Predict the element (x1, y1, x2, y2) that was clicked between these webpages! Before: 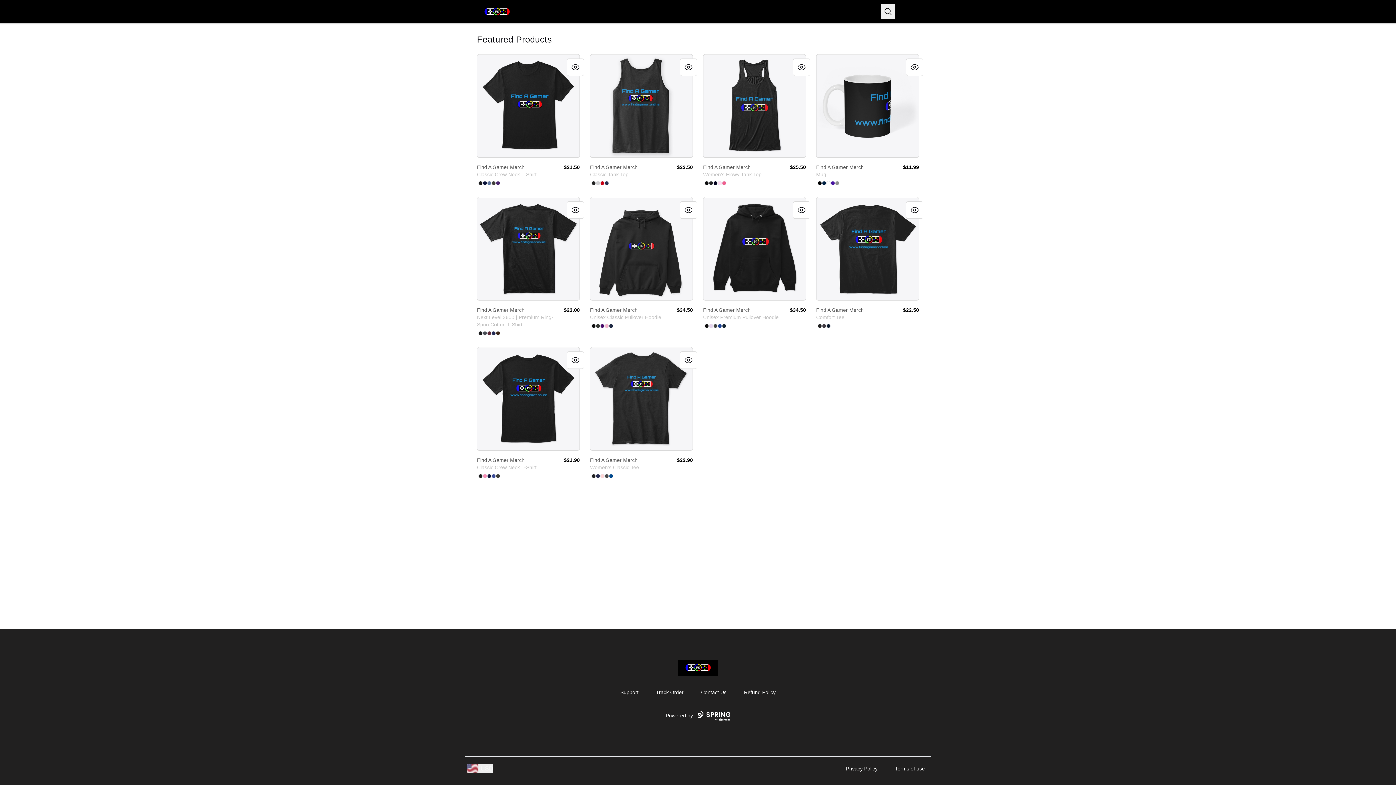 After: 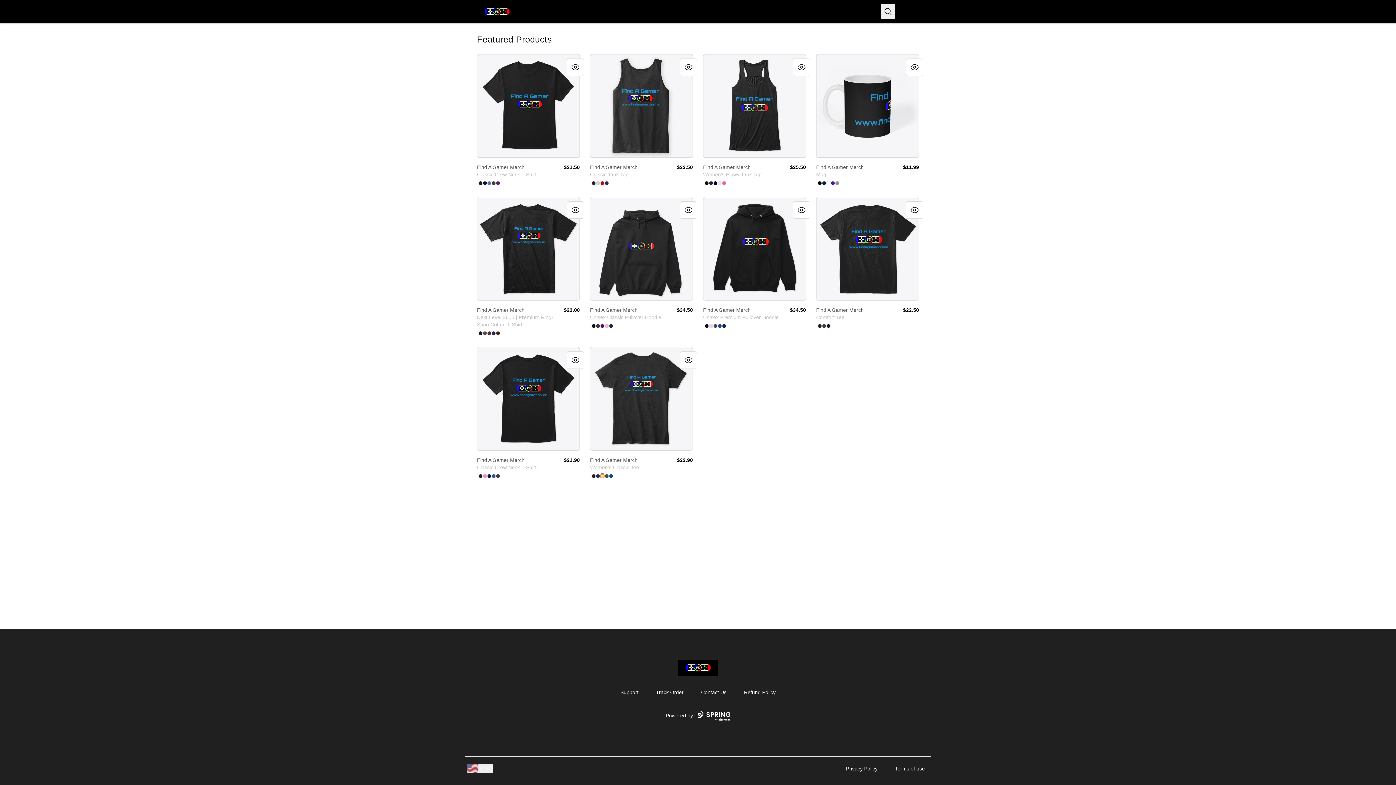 Action: label: Light Pink bbox: (600, 474, 604, 478)